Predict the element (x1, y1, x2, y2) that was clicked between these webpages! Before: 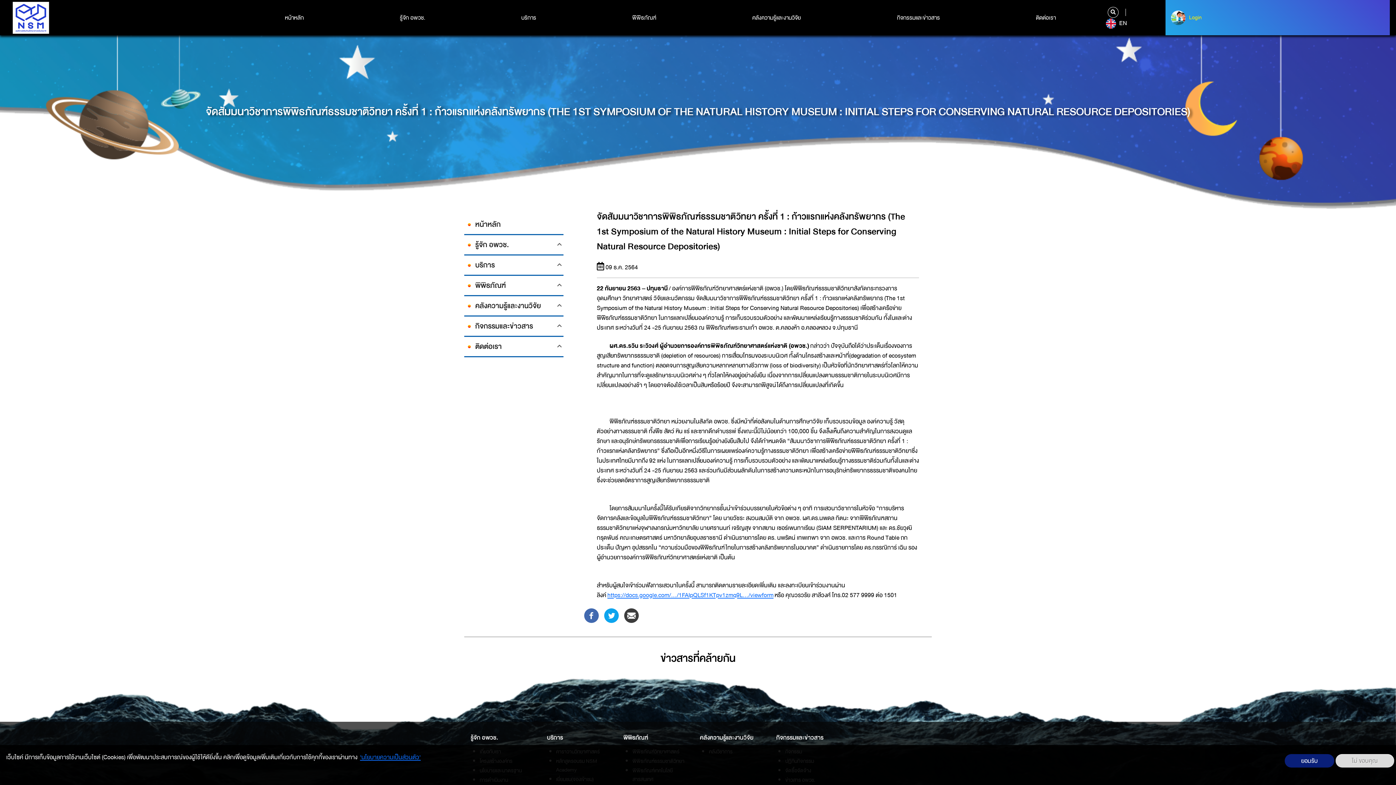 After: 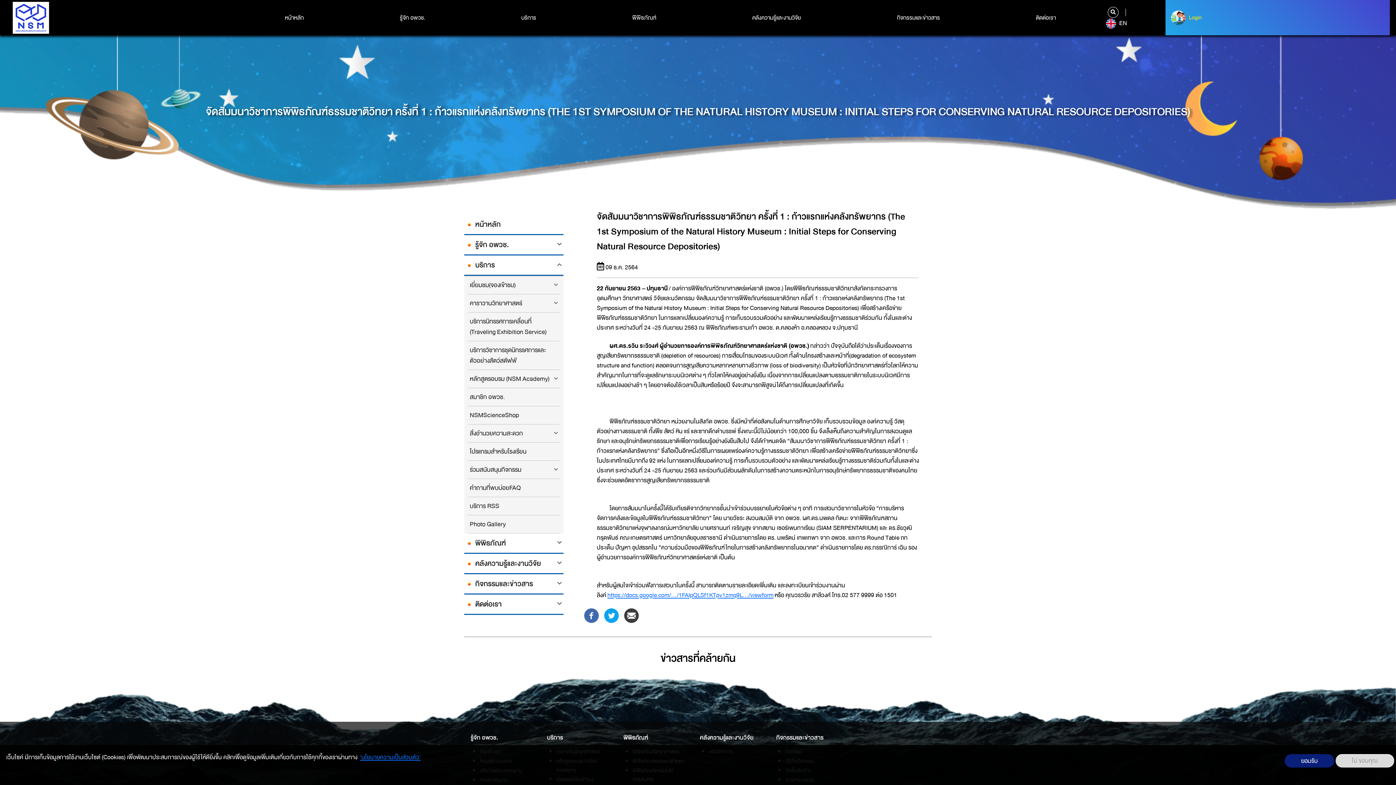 Action: label: บริการ bbox: (464, 255, 563, 276)